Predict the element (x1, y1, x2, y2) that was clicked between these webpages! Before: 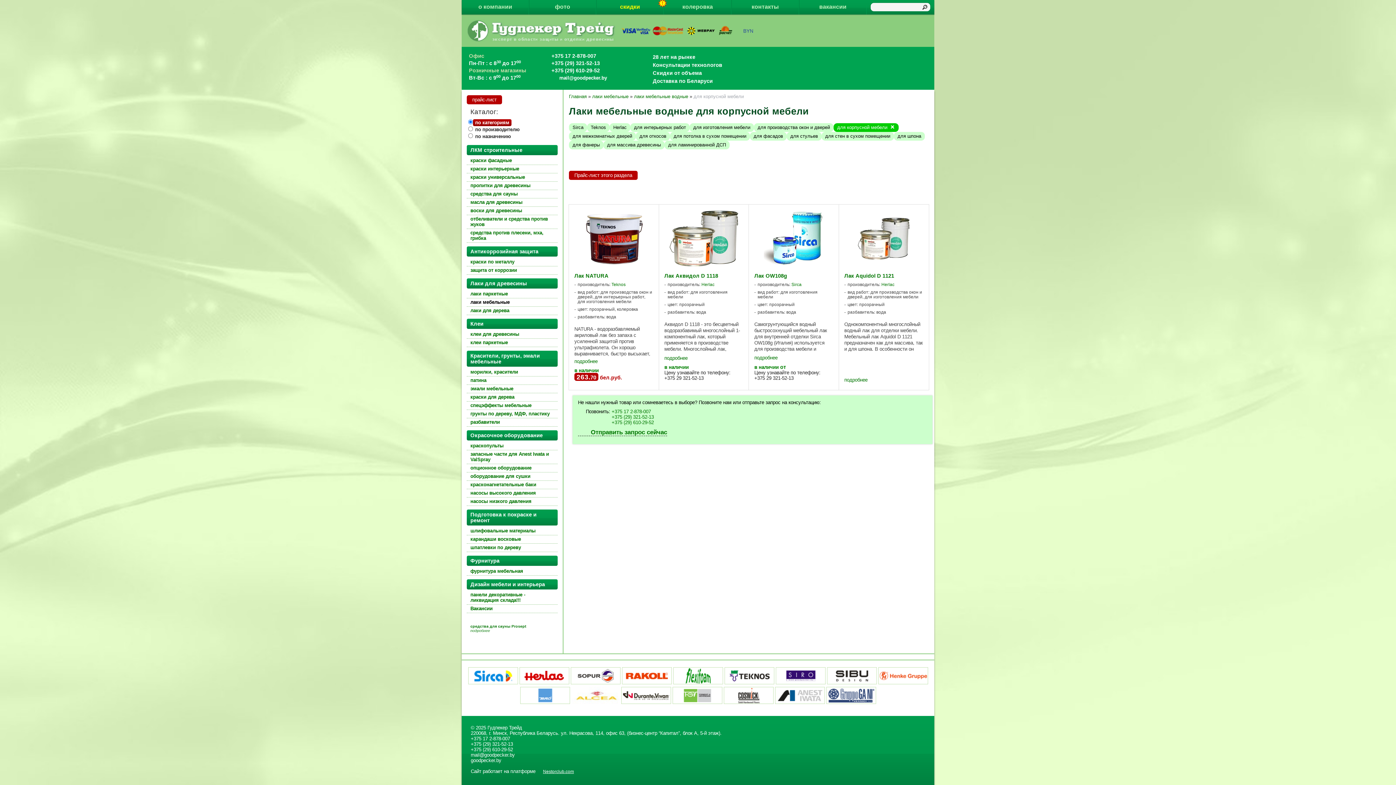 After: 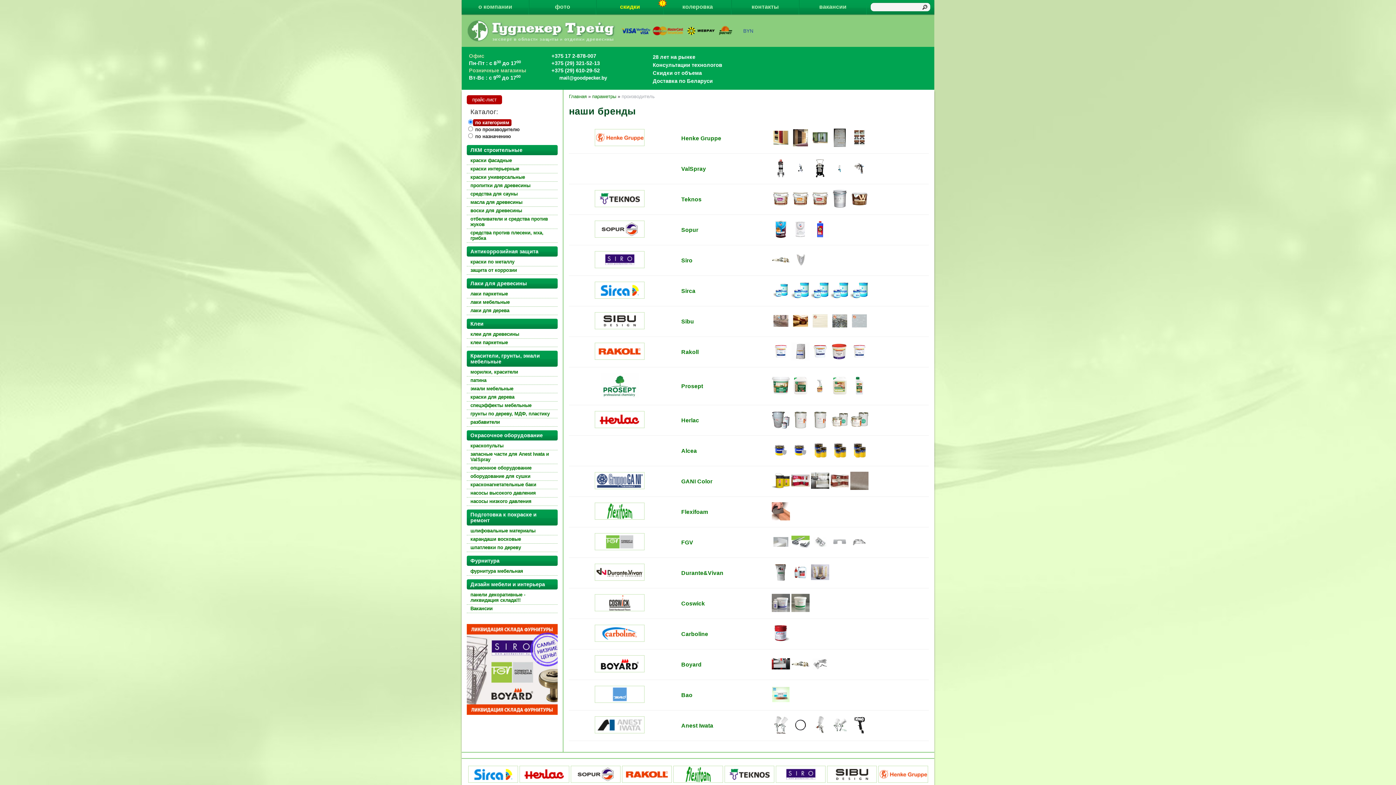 Action: label:   bbox: (468, 680, 519, 685)